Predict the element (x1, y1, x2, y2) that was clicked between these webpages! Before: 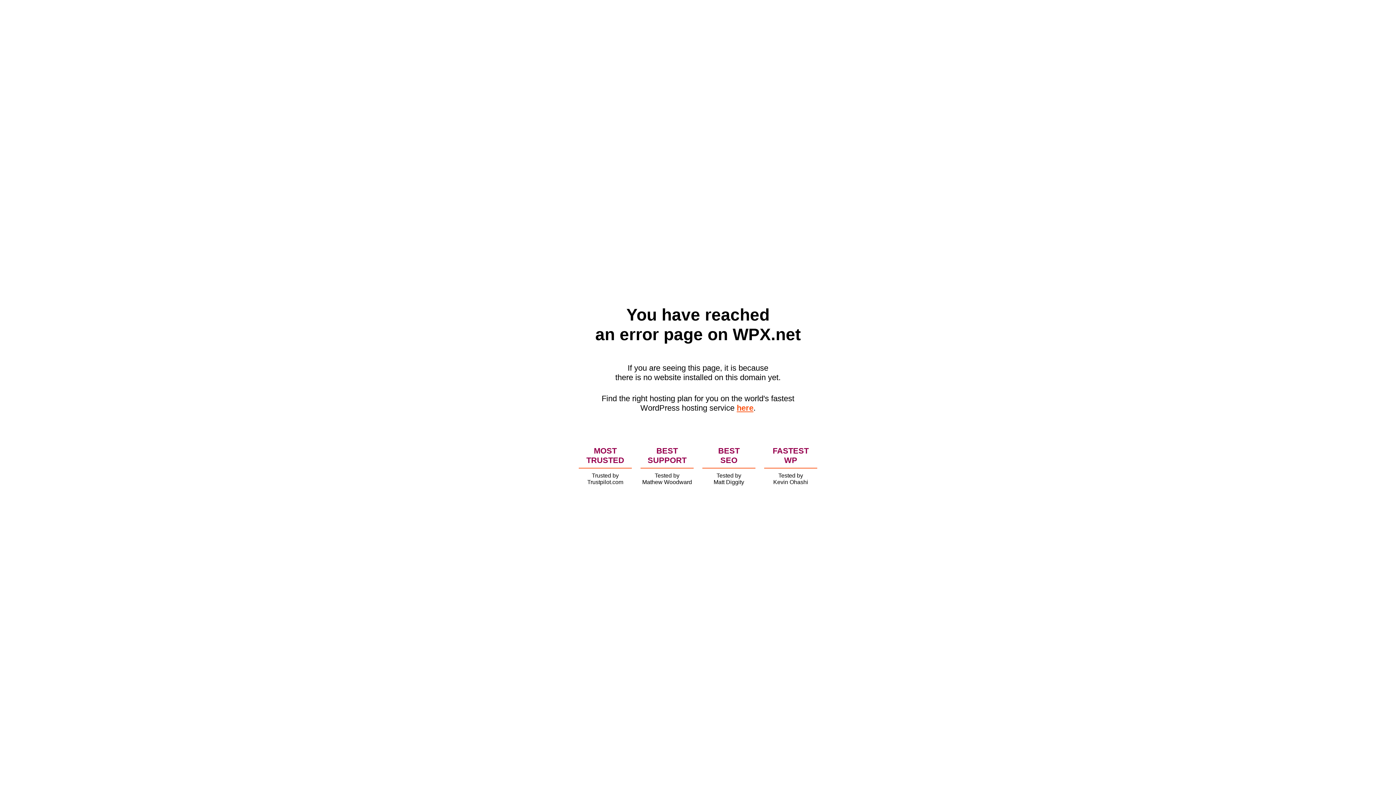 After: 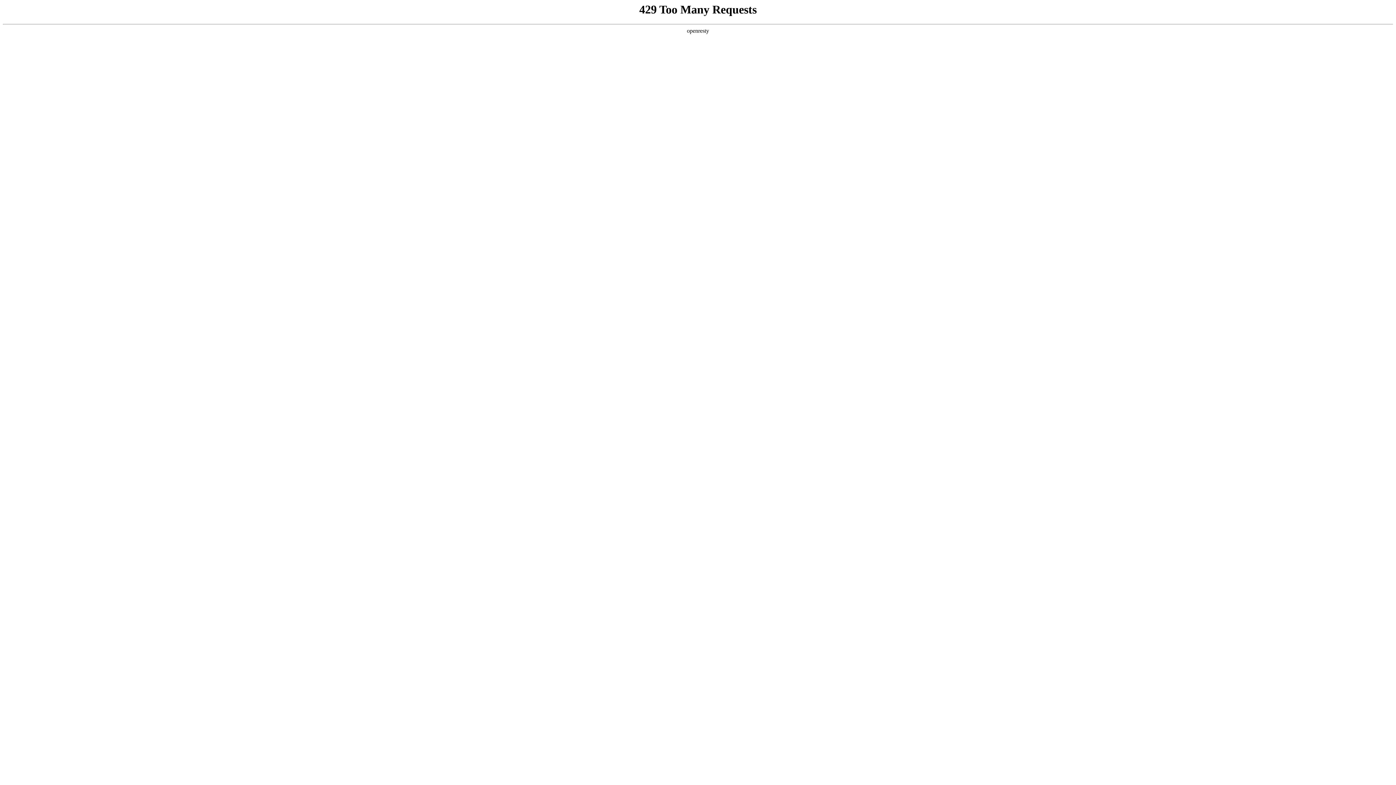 Action: label: here bbox: (736, 403, 753, 412)